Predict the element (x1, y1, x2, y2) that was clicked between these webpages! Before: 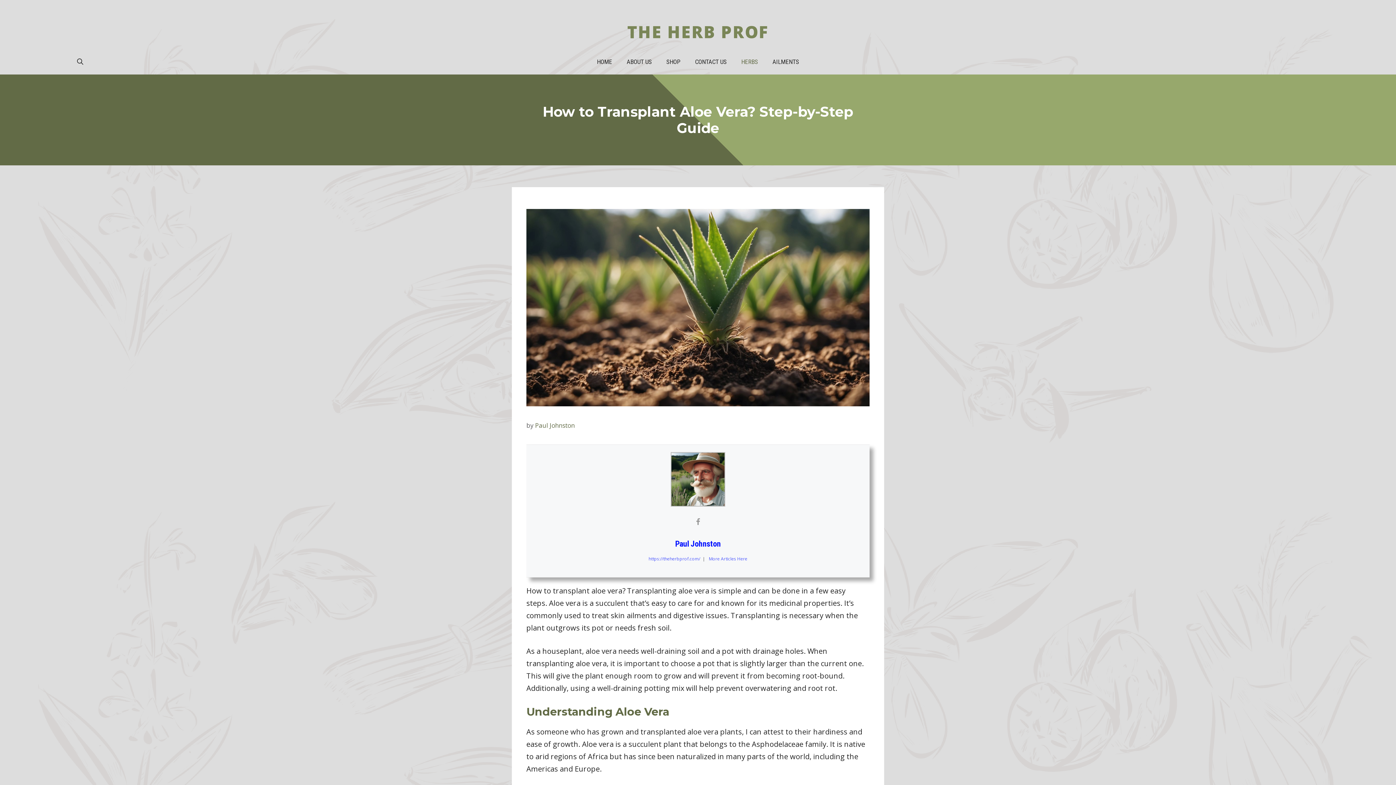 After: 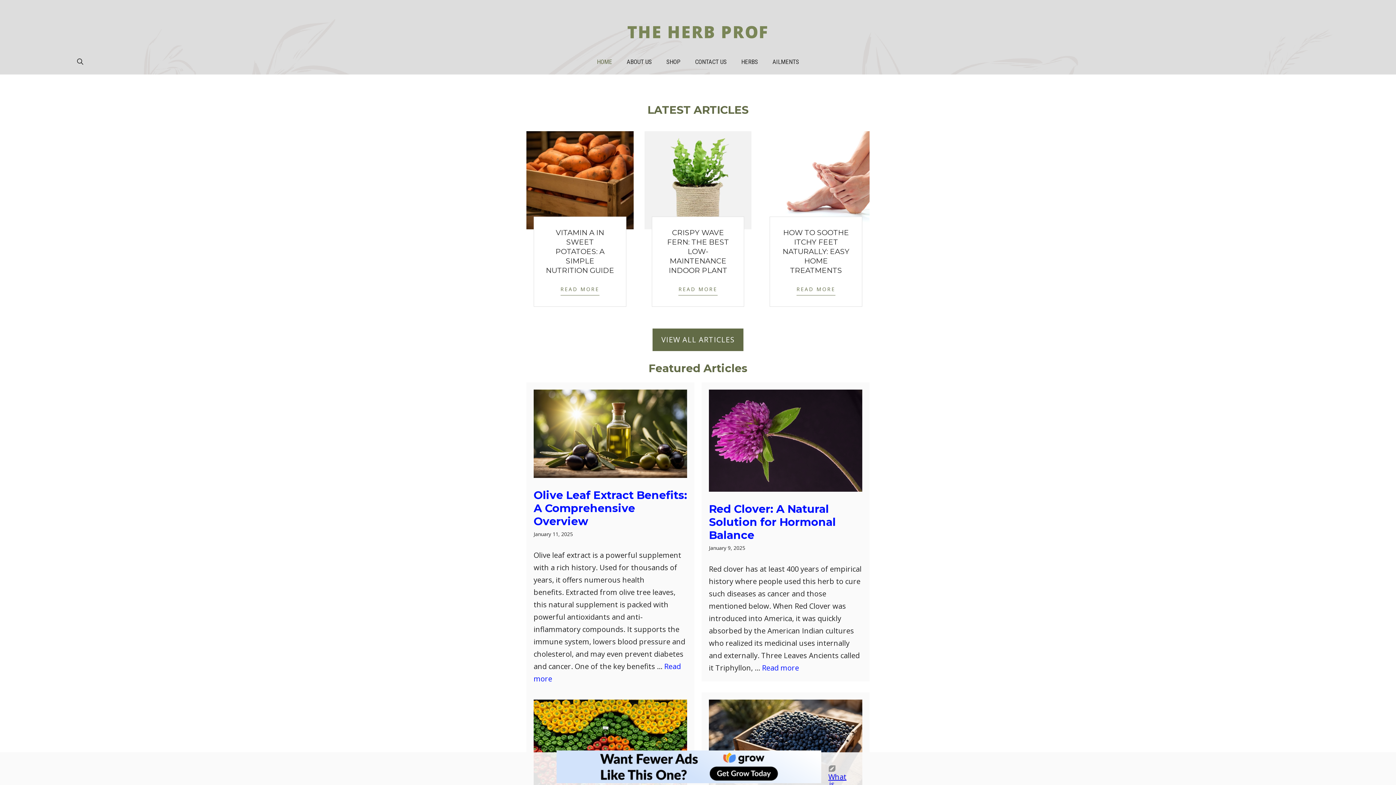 Action: label: THE HERB PROF bbox: (627, 20, 768, 42)